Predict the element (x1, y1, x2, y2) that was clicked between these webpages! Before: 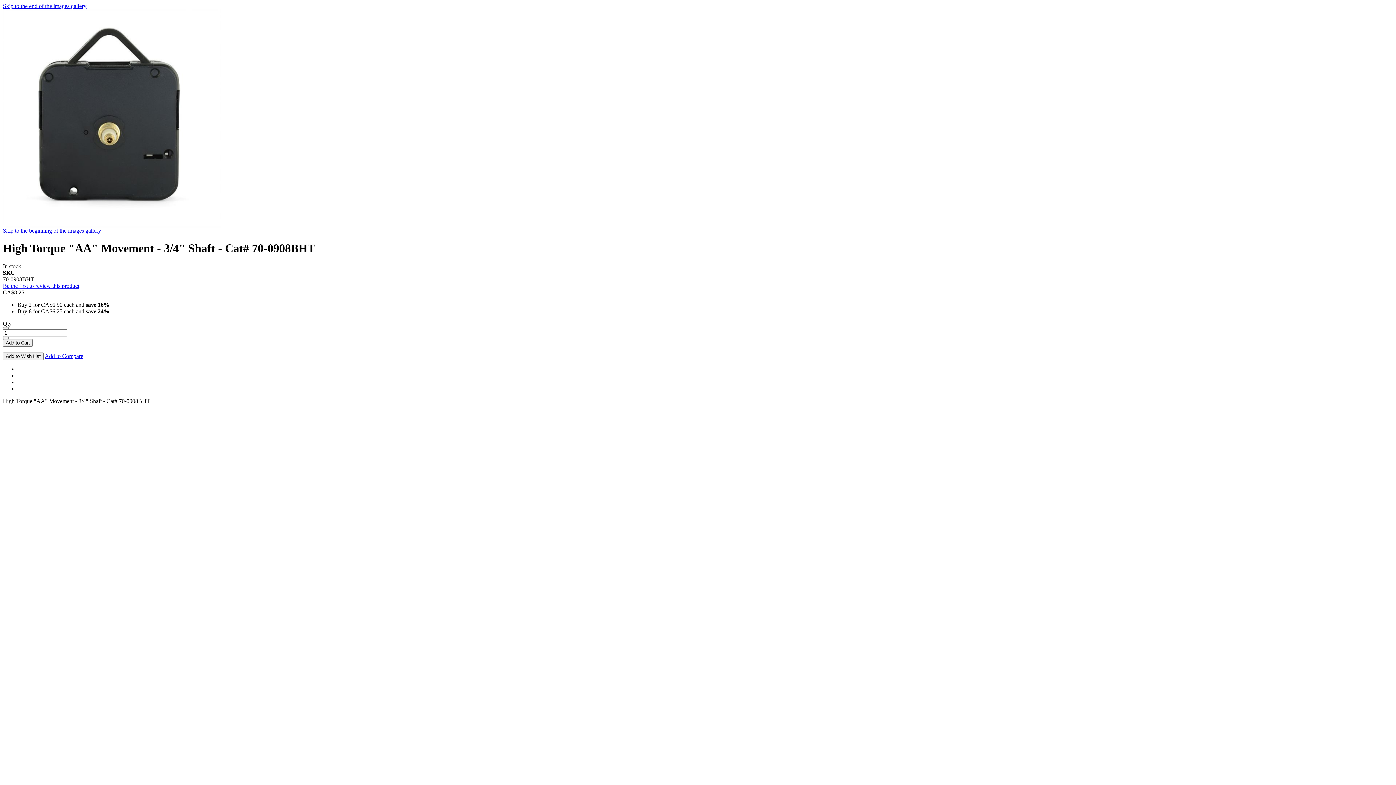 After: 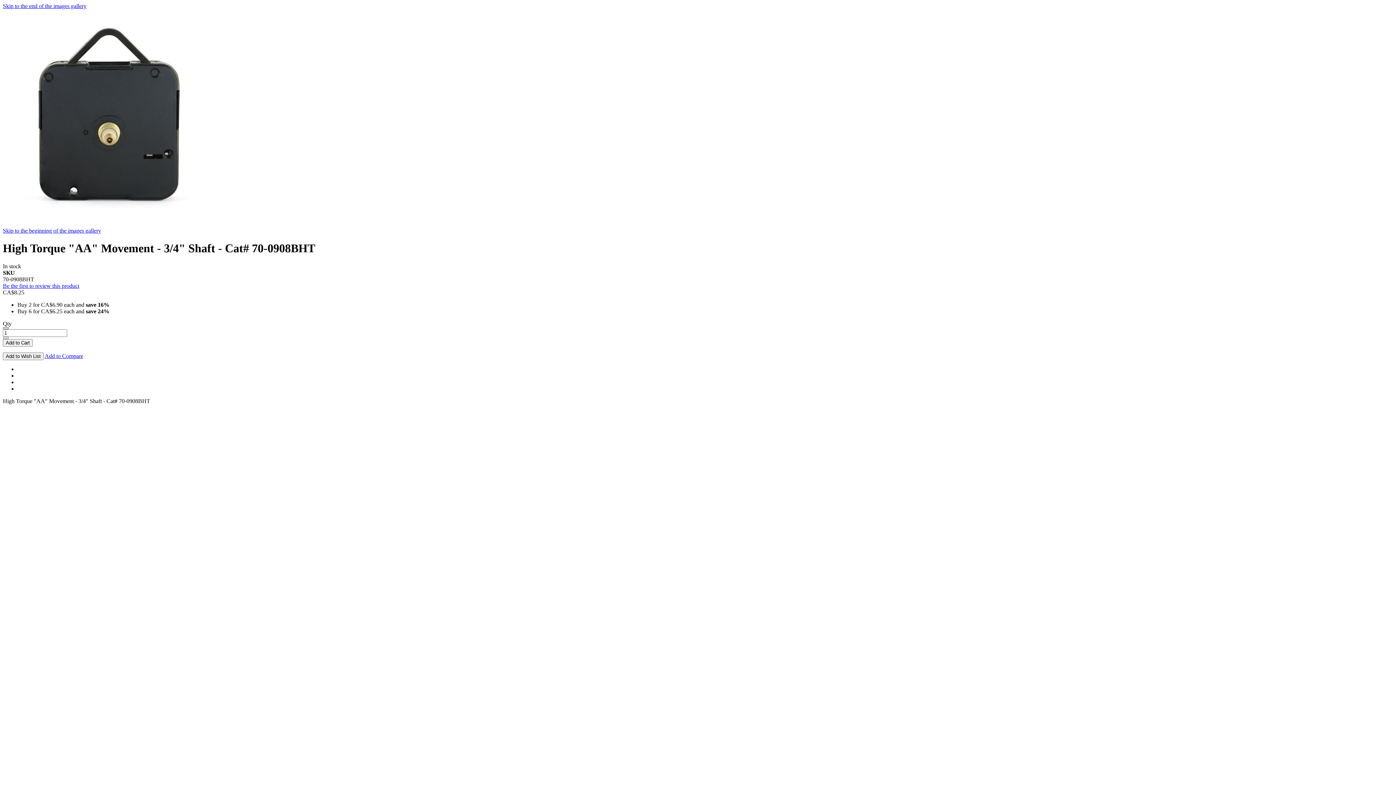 Action: bbox: (2, 327, 8, 329)